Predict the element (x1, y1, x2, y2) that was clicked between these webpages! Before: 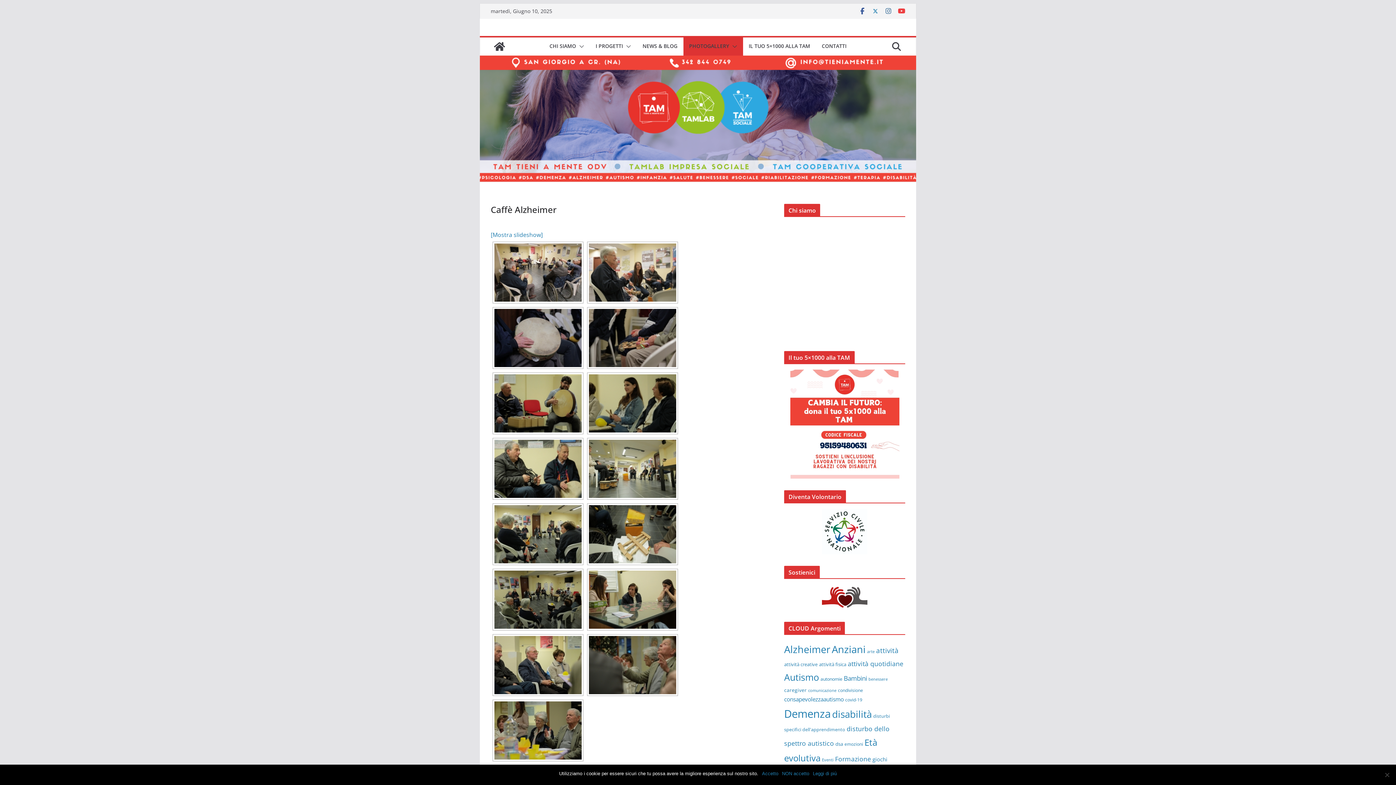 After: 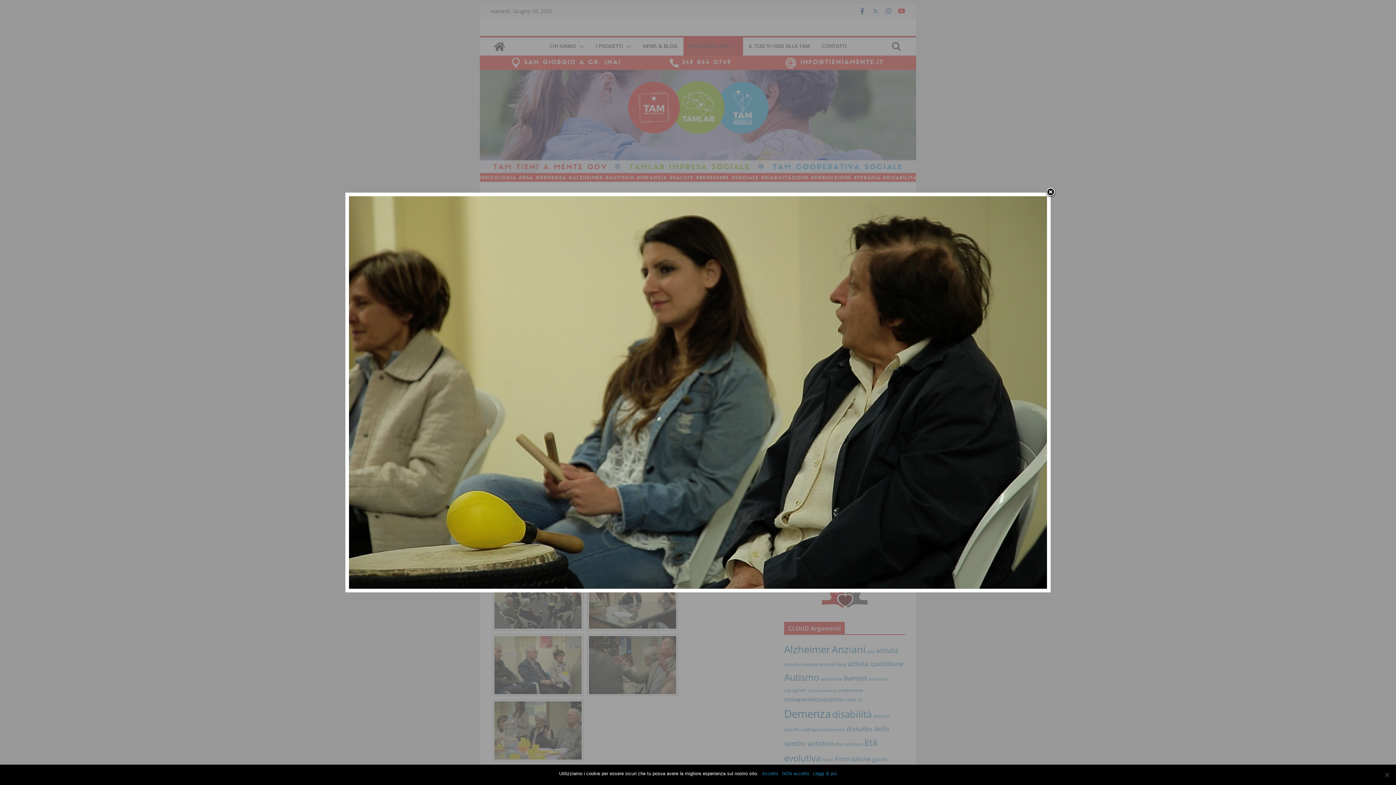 Action: bbox: (589, 374, 676, 432)